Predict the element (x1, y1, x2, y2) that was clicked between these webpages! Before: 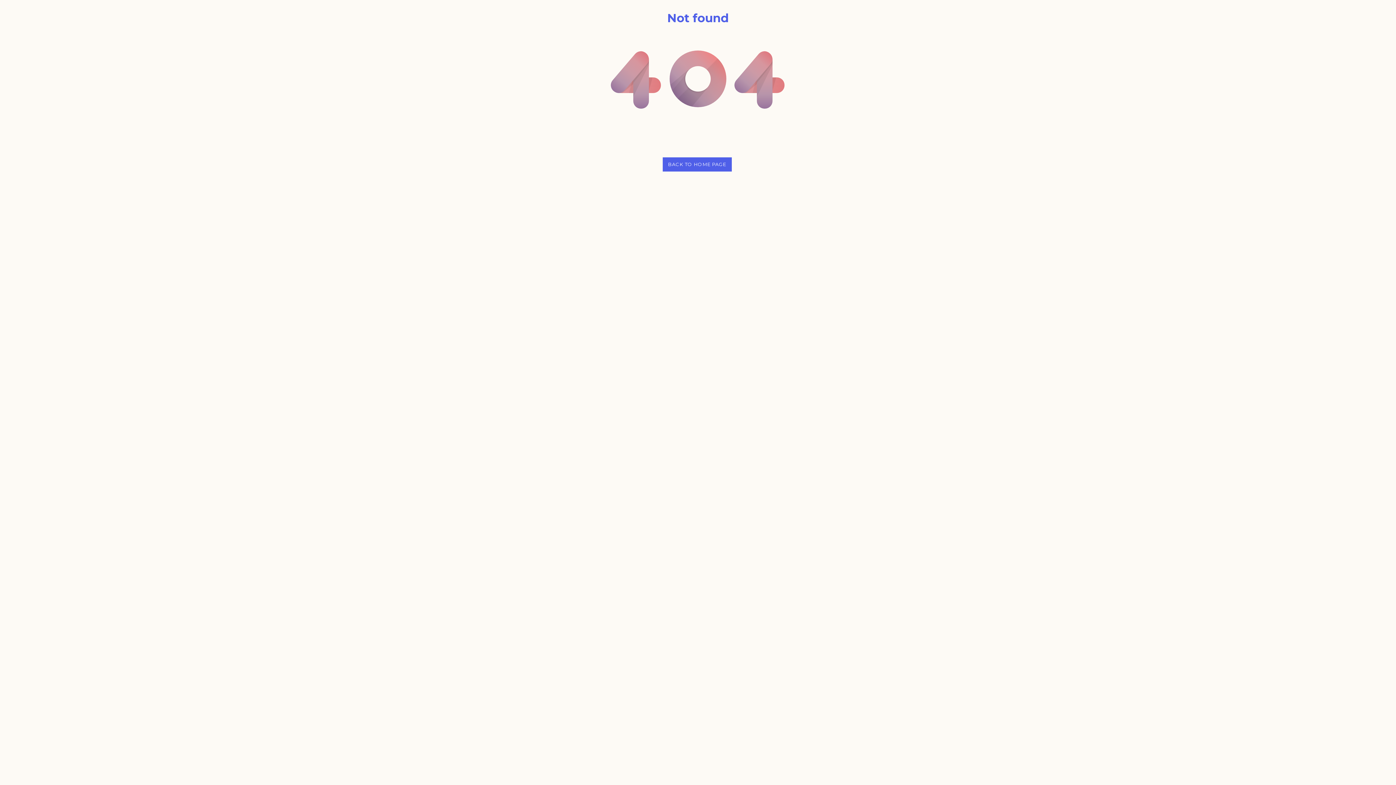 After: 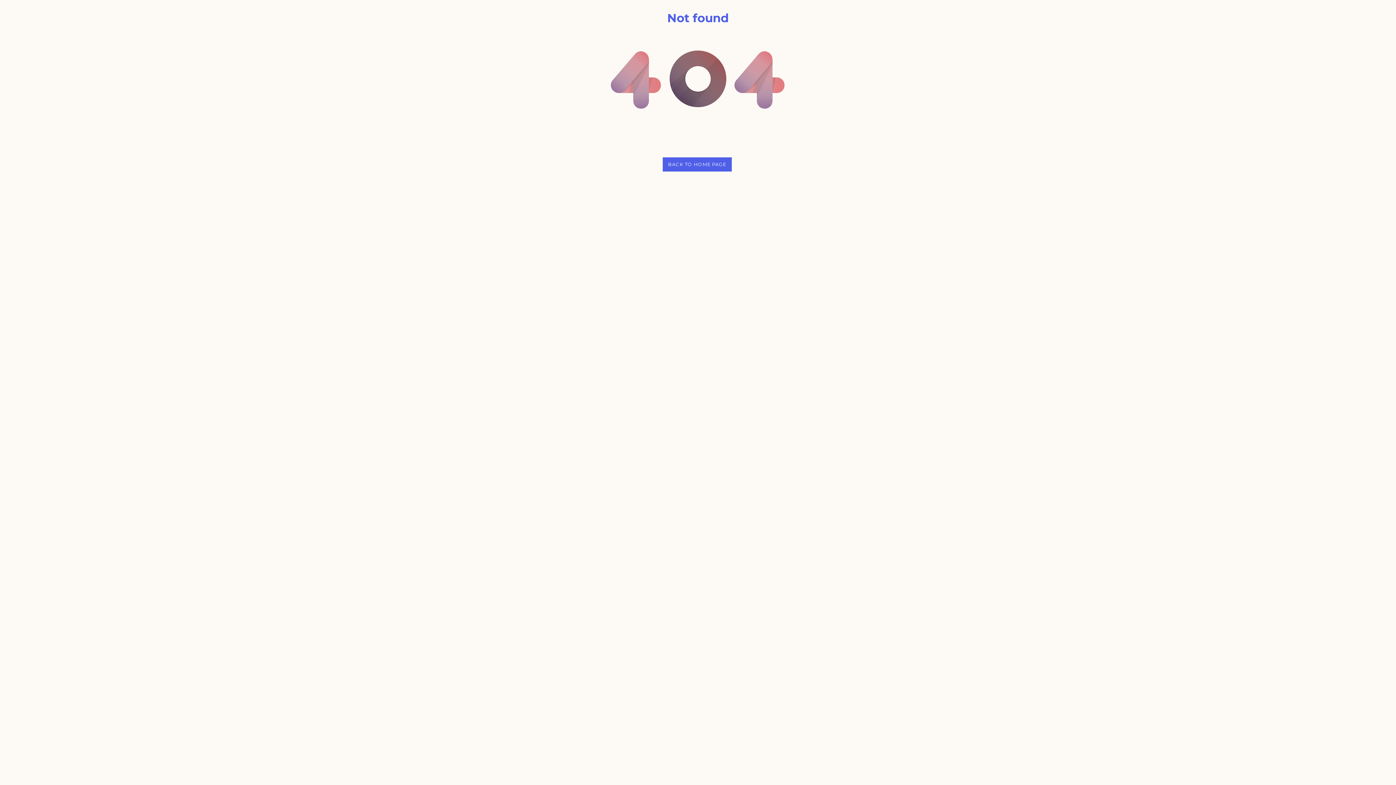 Action: label: BACK TO HOME PAGE bbox: (662, 157, 731, 171)